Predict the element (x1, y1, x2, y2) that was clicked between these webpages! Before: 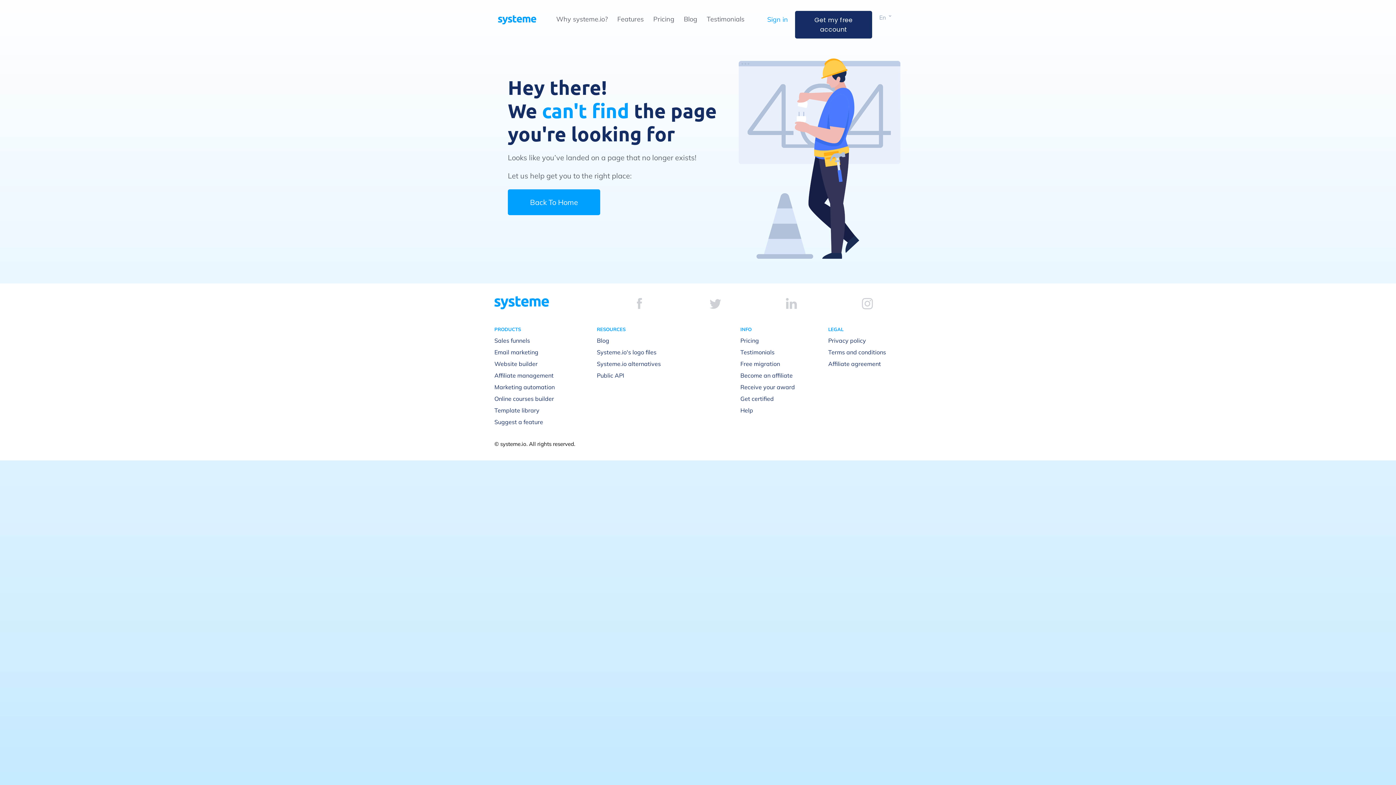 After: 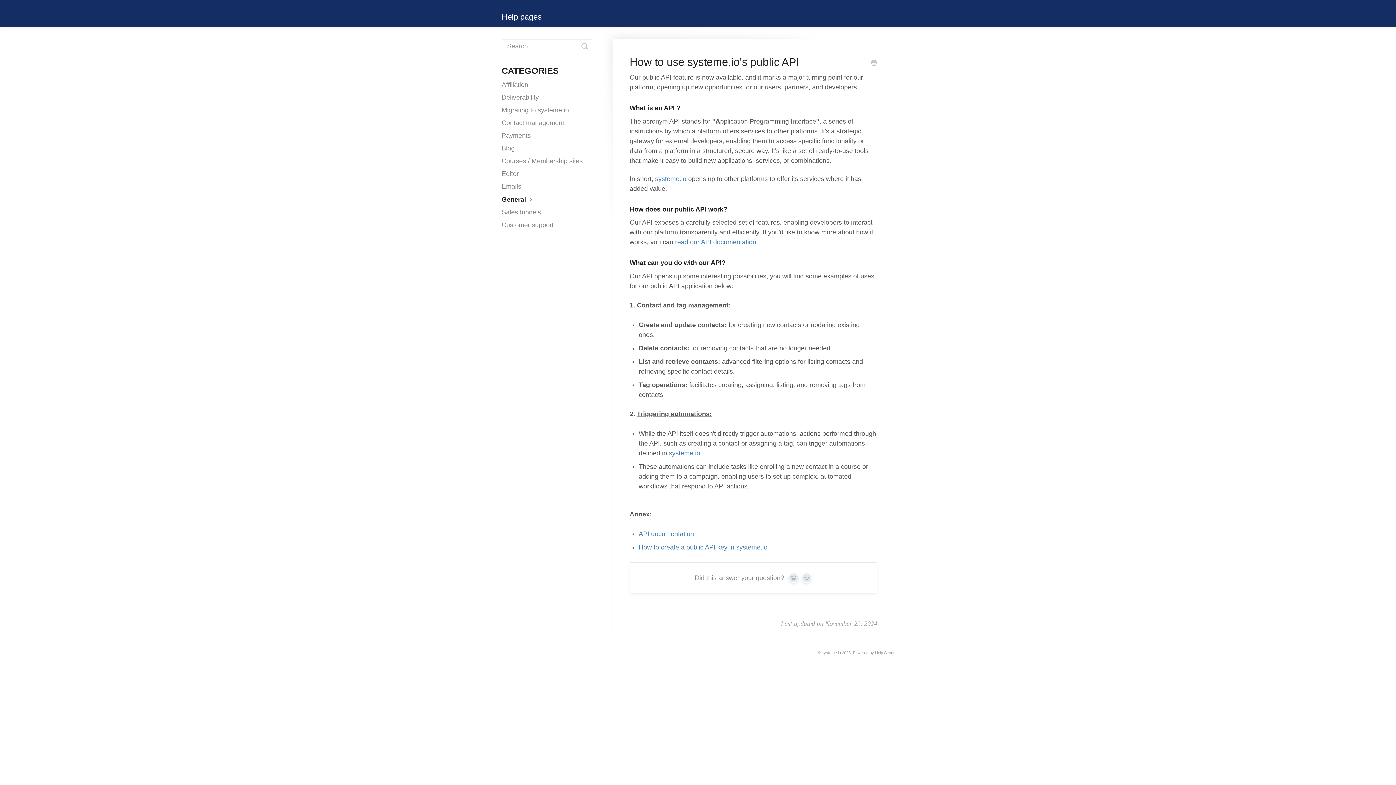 Action: label: Public API bbox: (597, 371, 624, 379)